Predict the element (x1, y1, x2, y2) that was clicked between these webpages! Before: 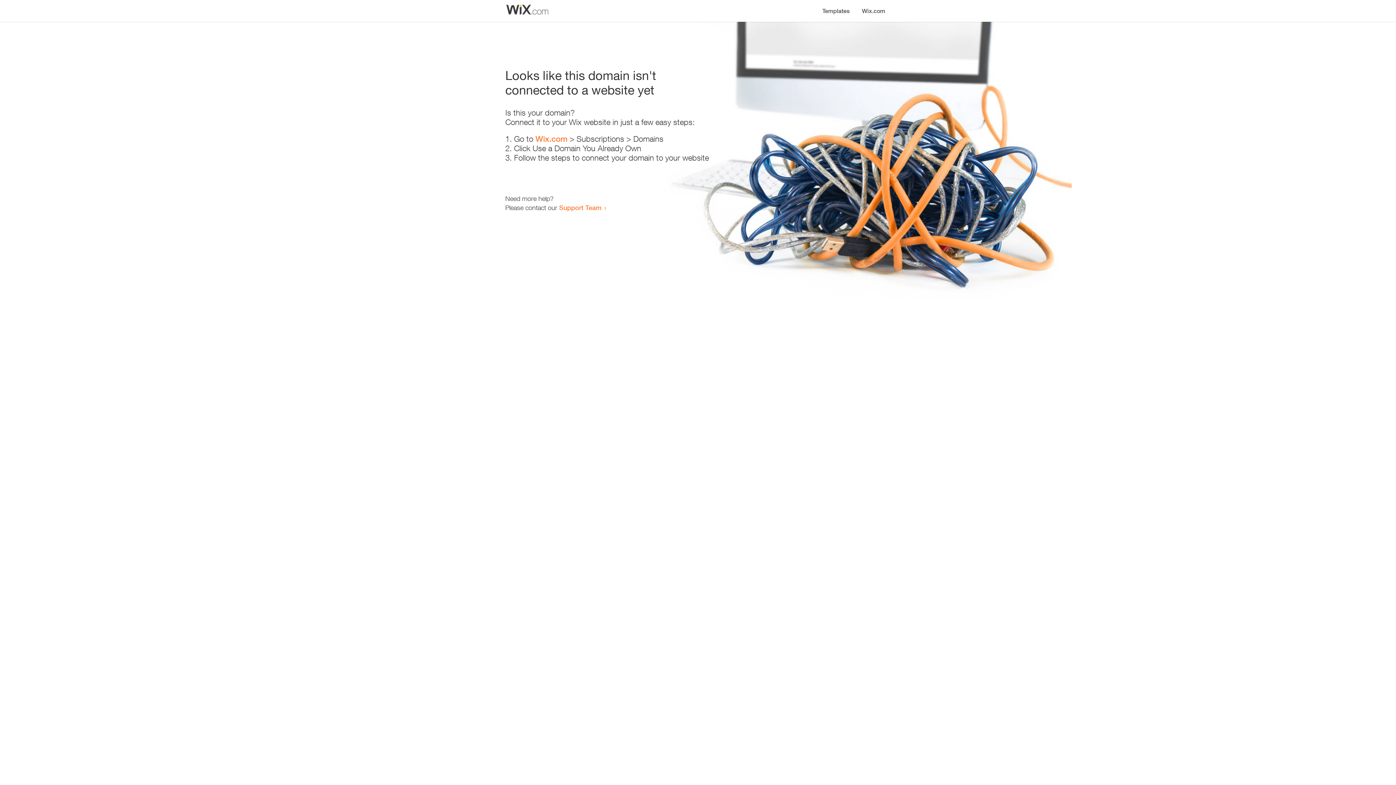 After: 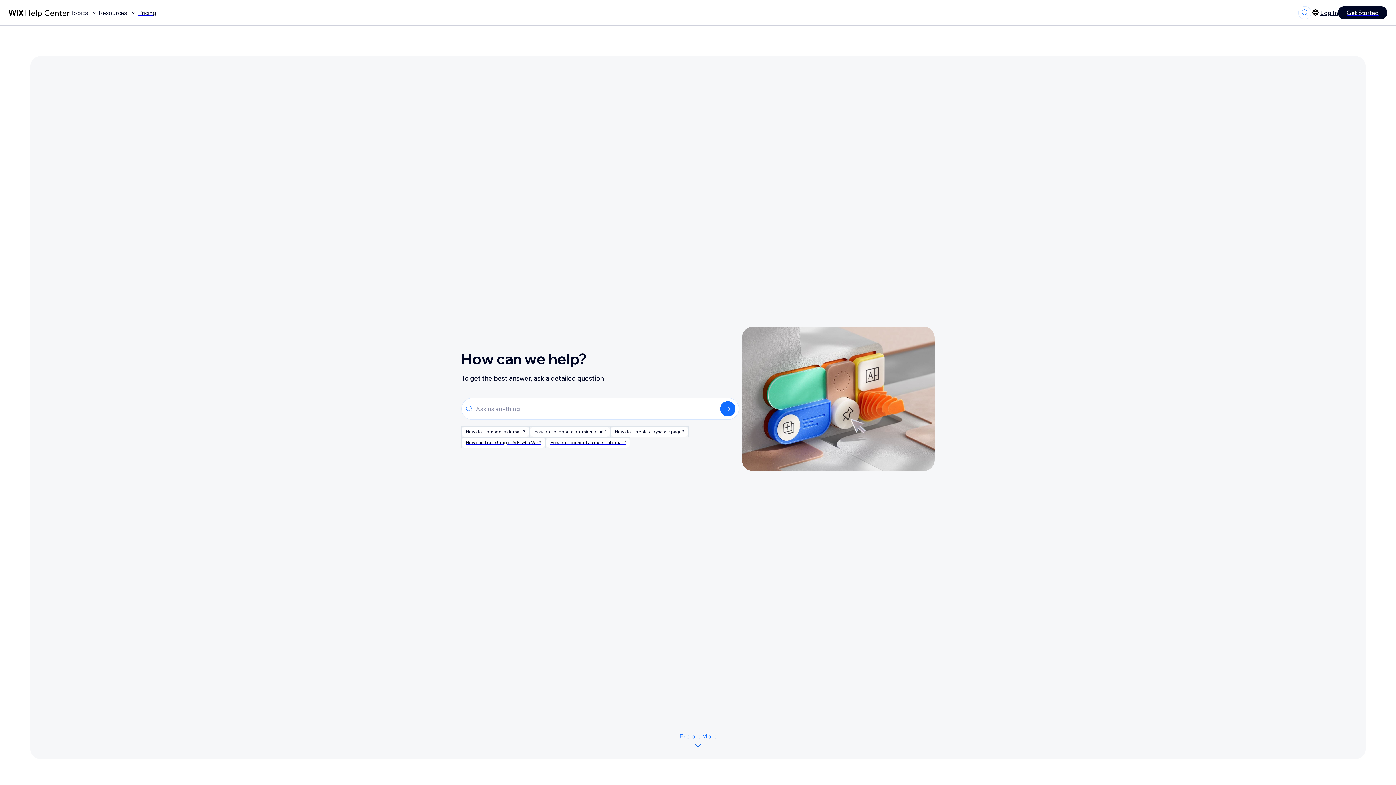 Action: label: Support Team bbox: (559, 203, 601, 211)